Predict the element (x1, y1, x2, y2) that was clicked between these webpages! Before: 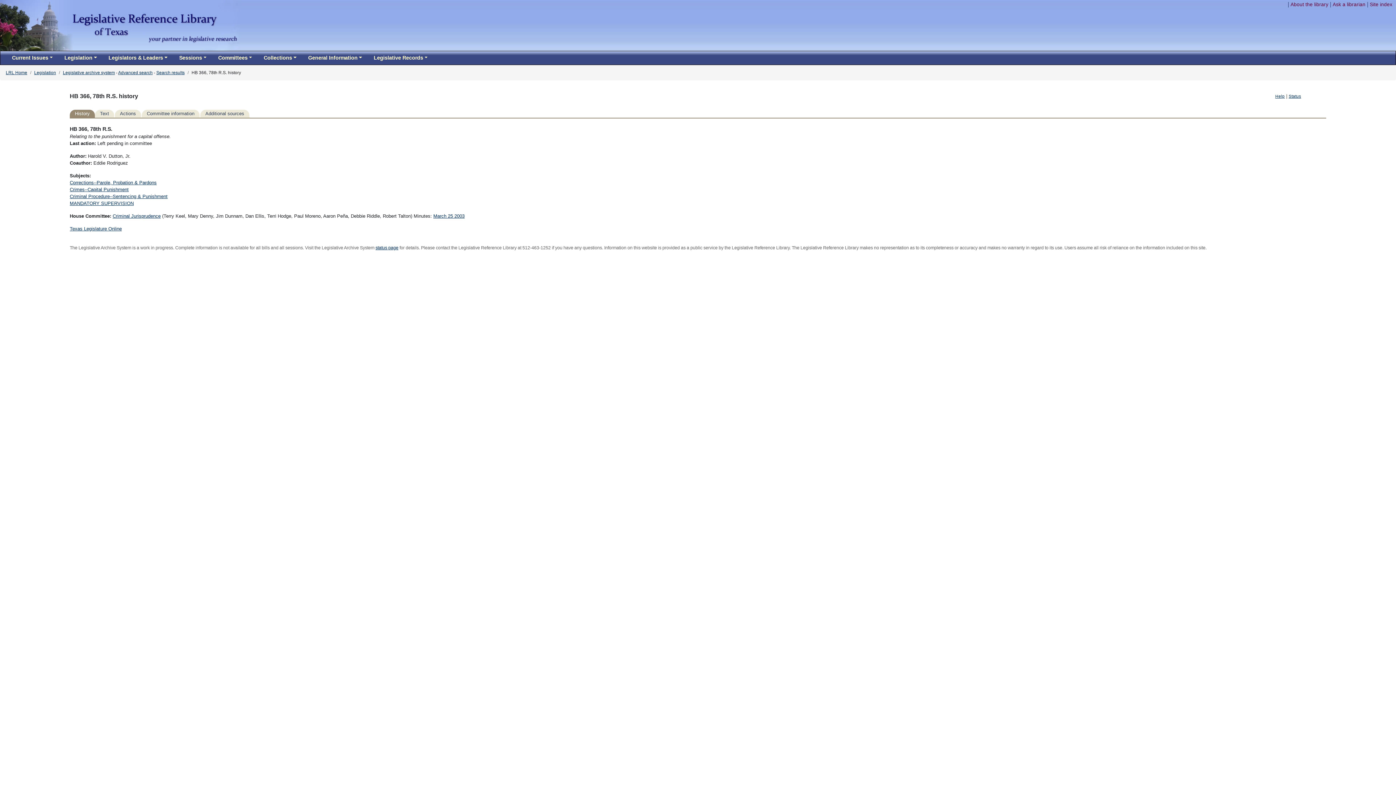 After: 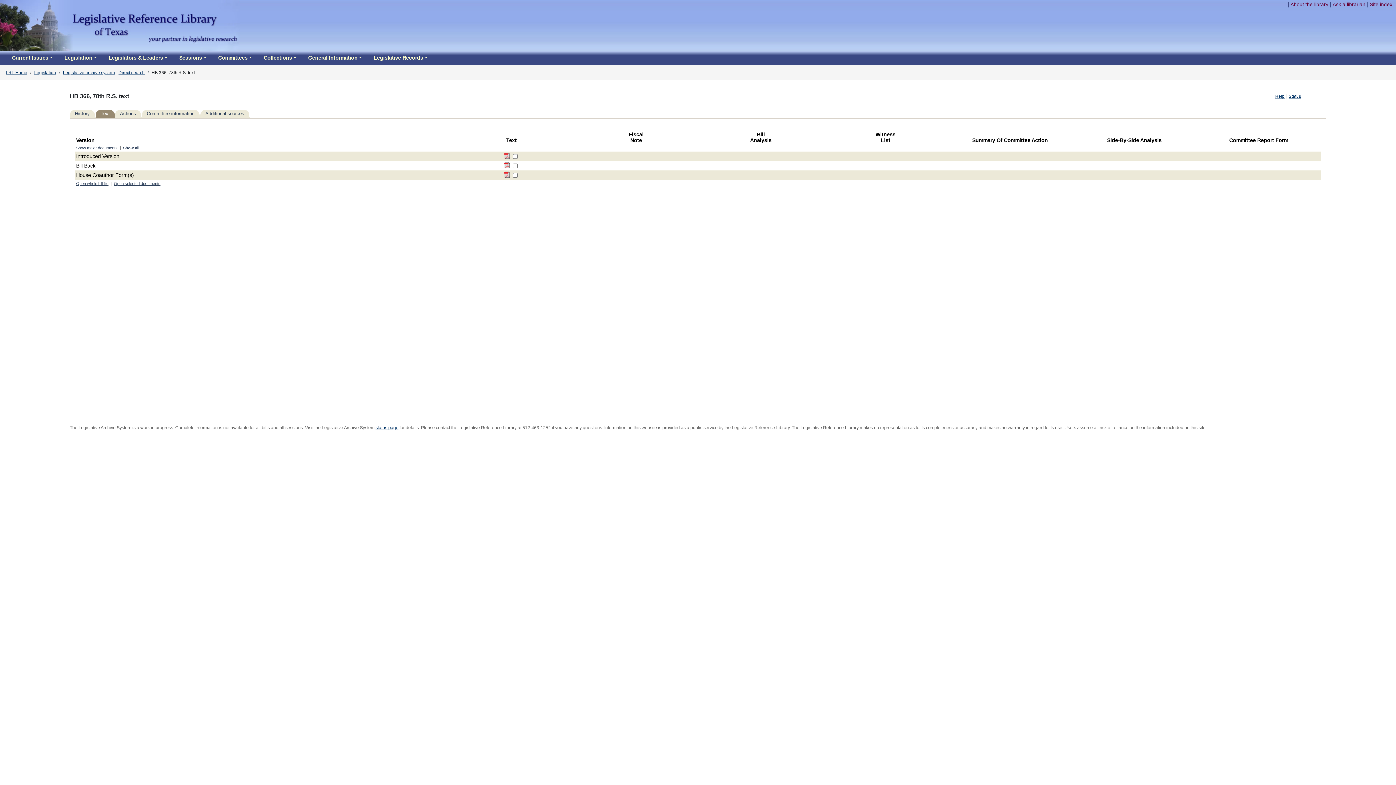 Action: bbox: (94, 109, 114, 117) label: Text